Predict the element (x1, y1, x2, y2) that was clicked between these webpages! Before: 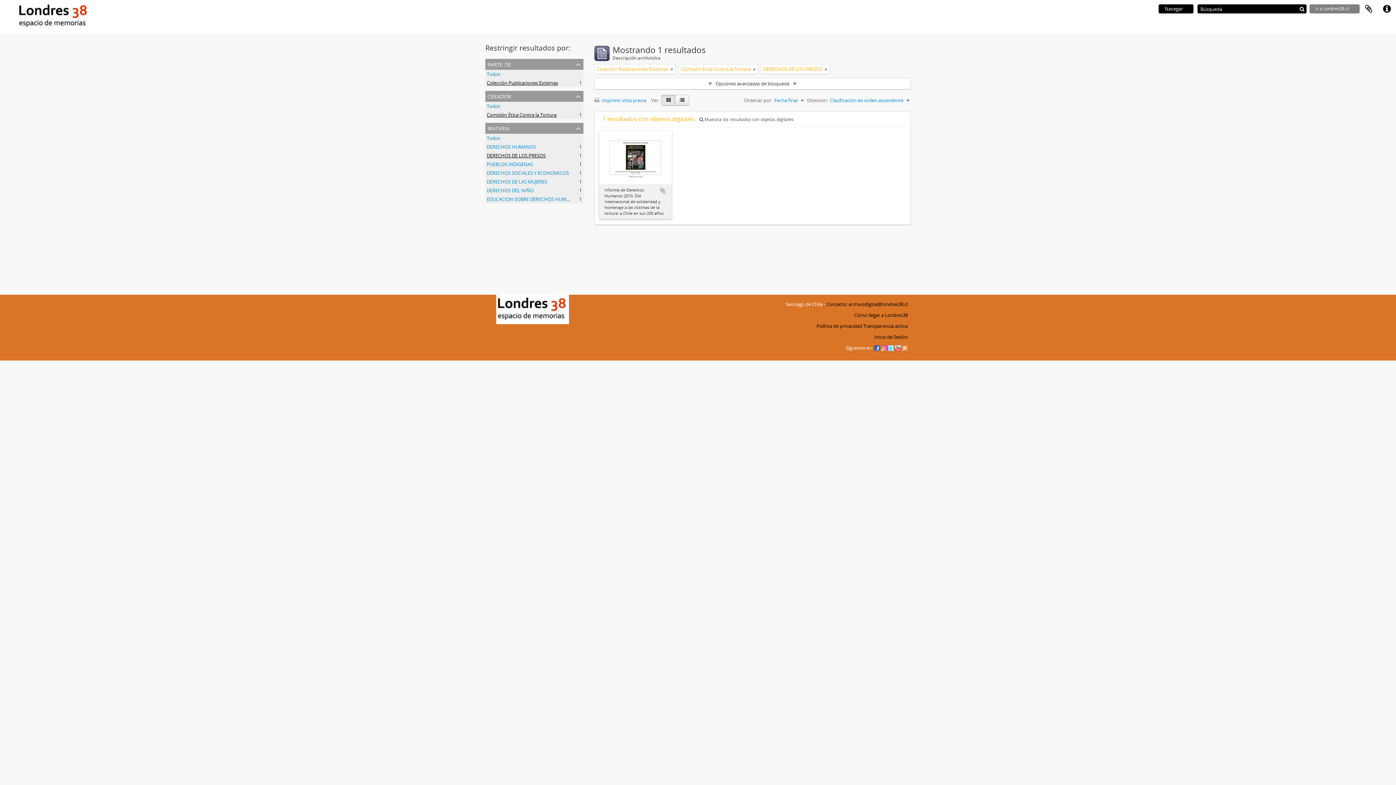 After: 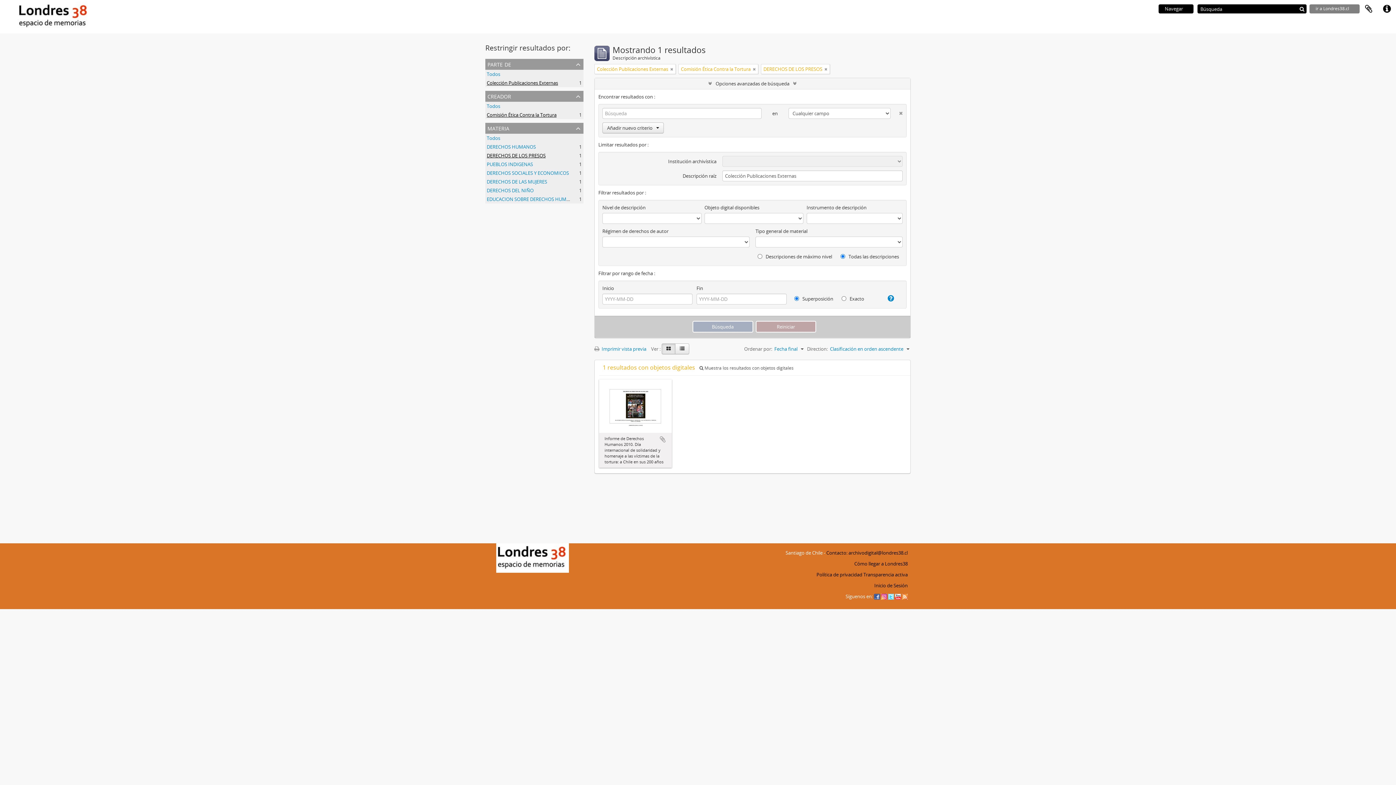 Action: label: Opciones avanzadas de búsqueda bbox: (594, 78, 910, 89)